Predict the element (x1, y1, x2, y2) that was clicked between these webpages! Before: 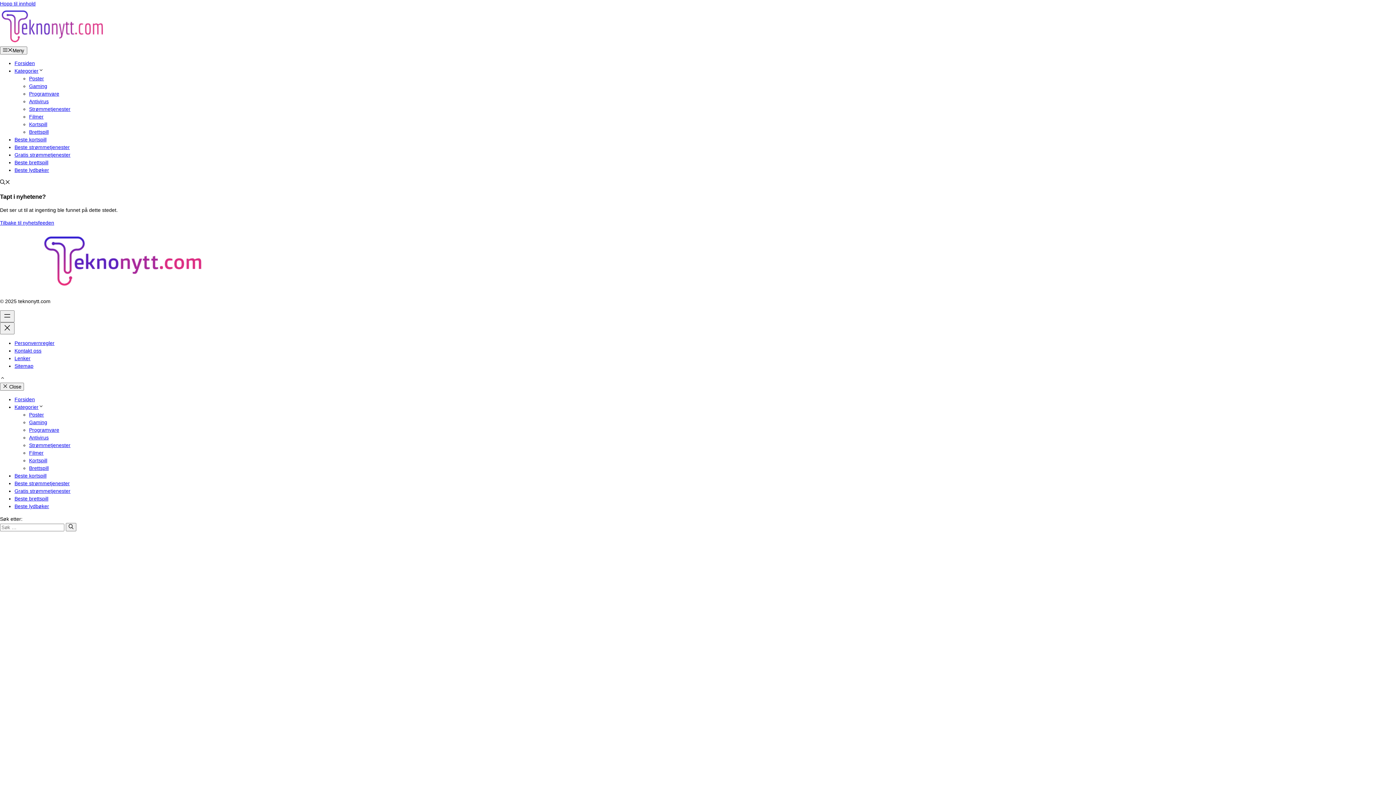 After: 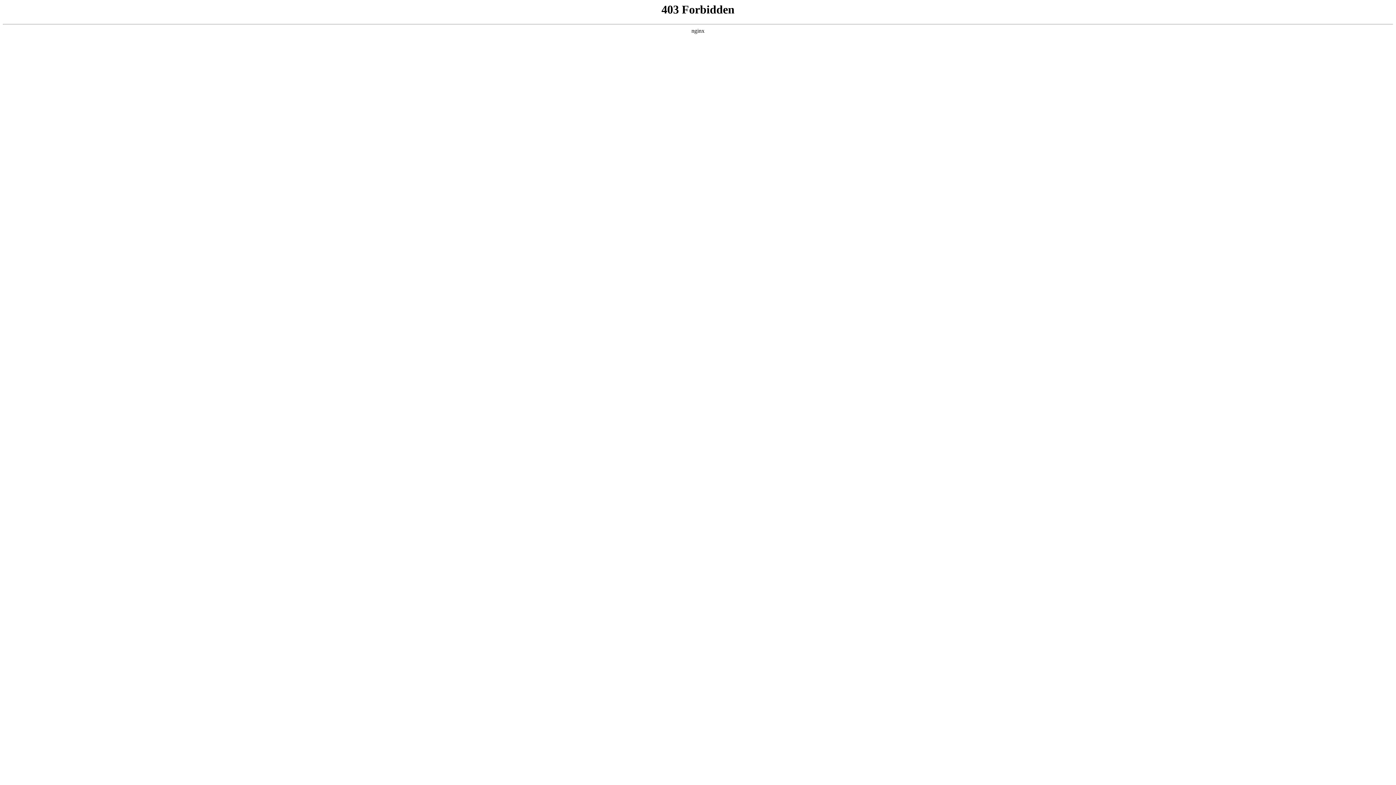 Action: bbox: (0, 220, 54, 225) label: Tilbake til nyhetsfeeden